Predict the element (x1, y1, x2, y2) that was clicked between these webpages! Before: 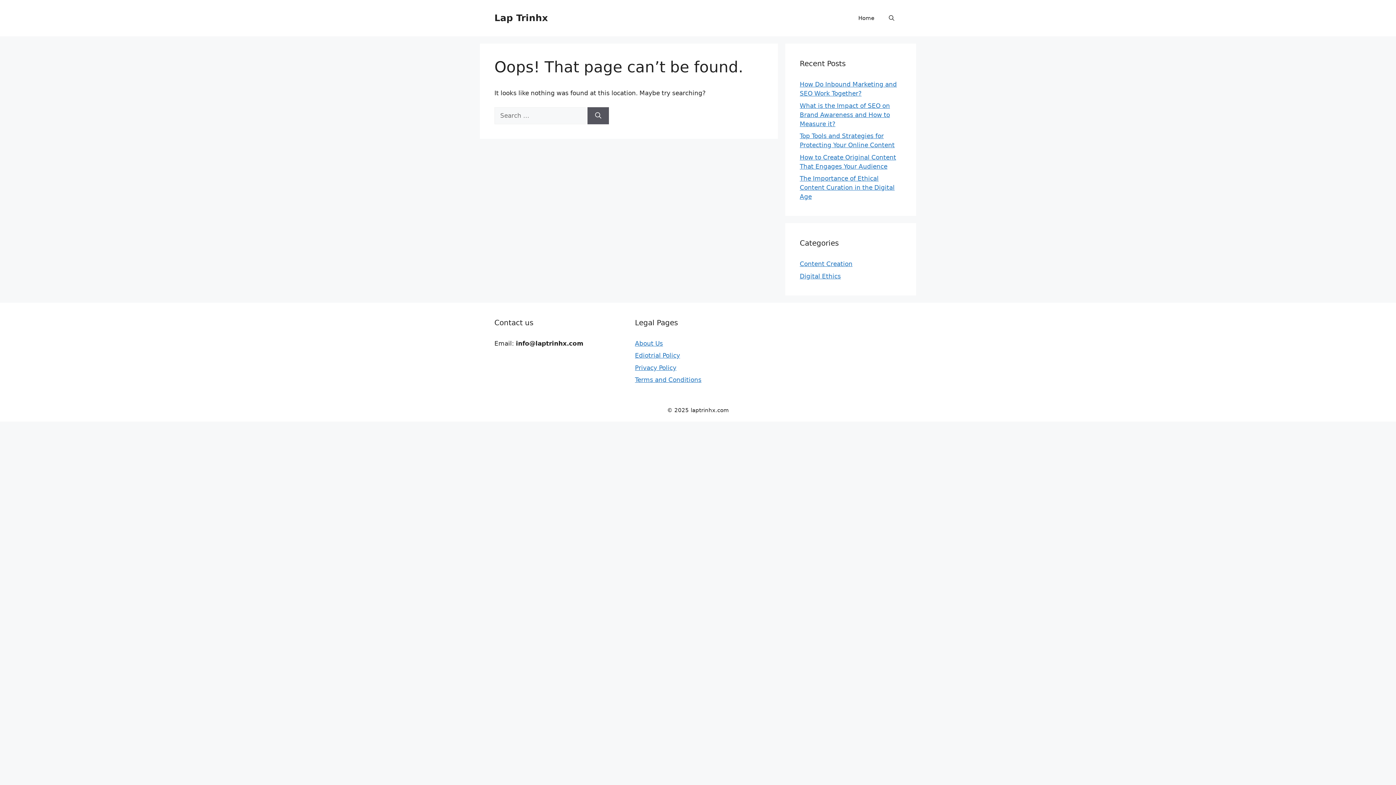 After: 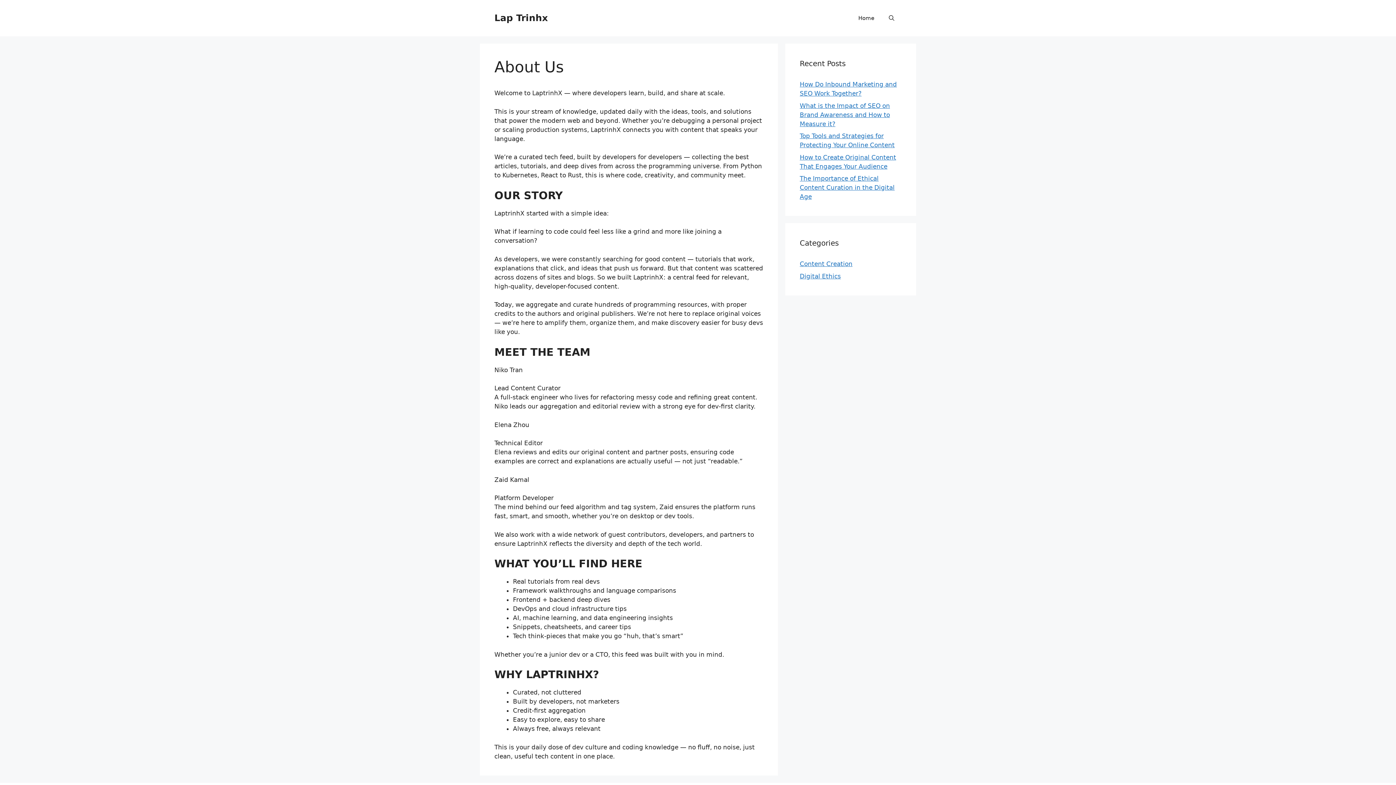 Action: bbox: (635, 339, 663, 347) label: About Us